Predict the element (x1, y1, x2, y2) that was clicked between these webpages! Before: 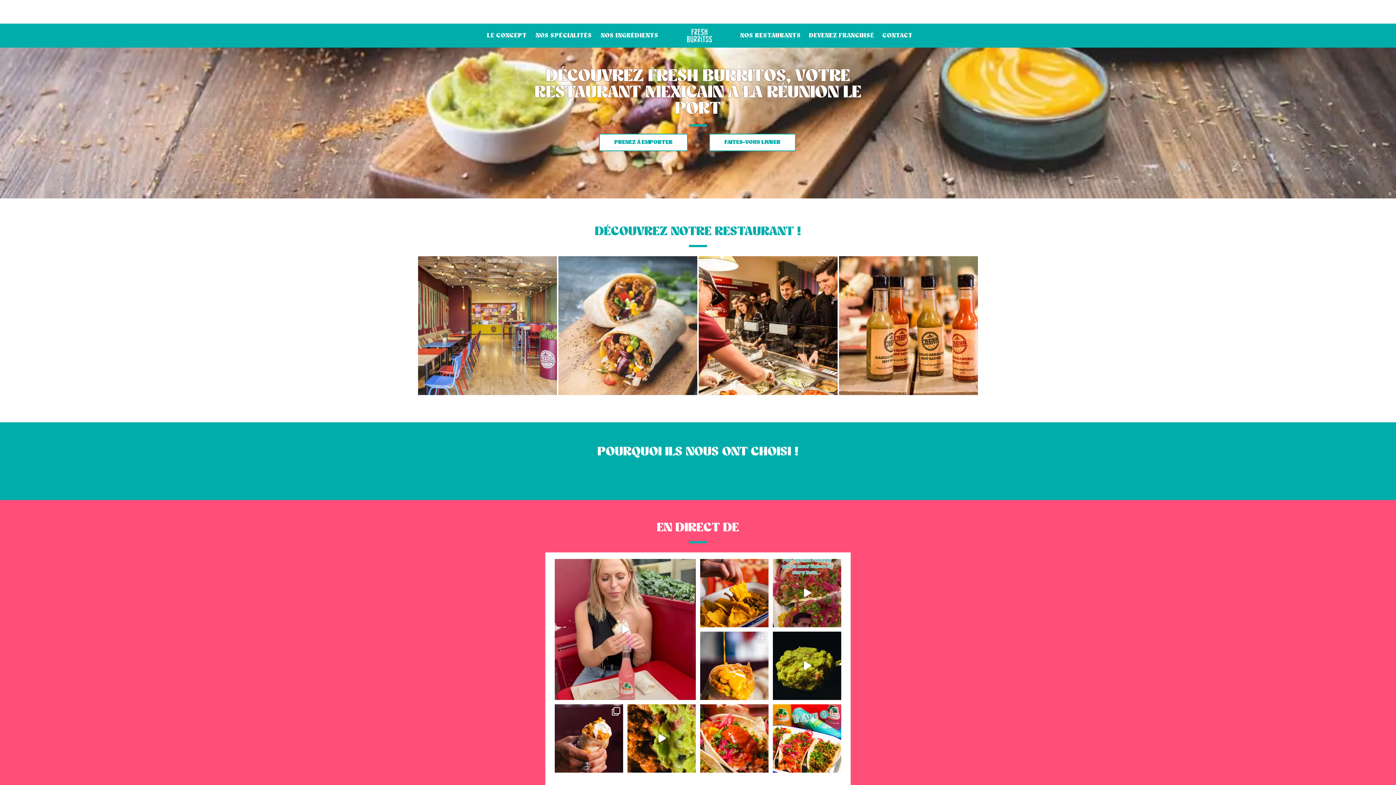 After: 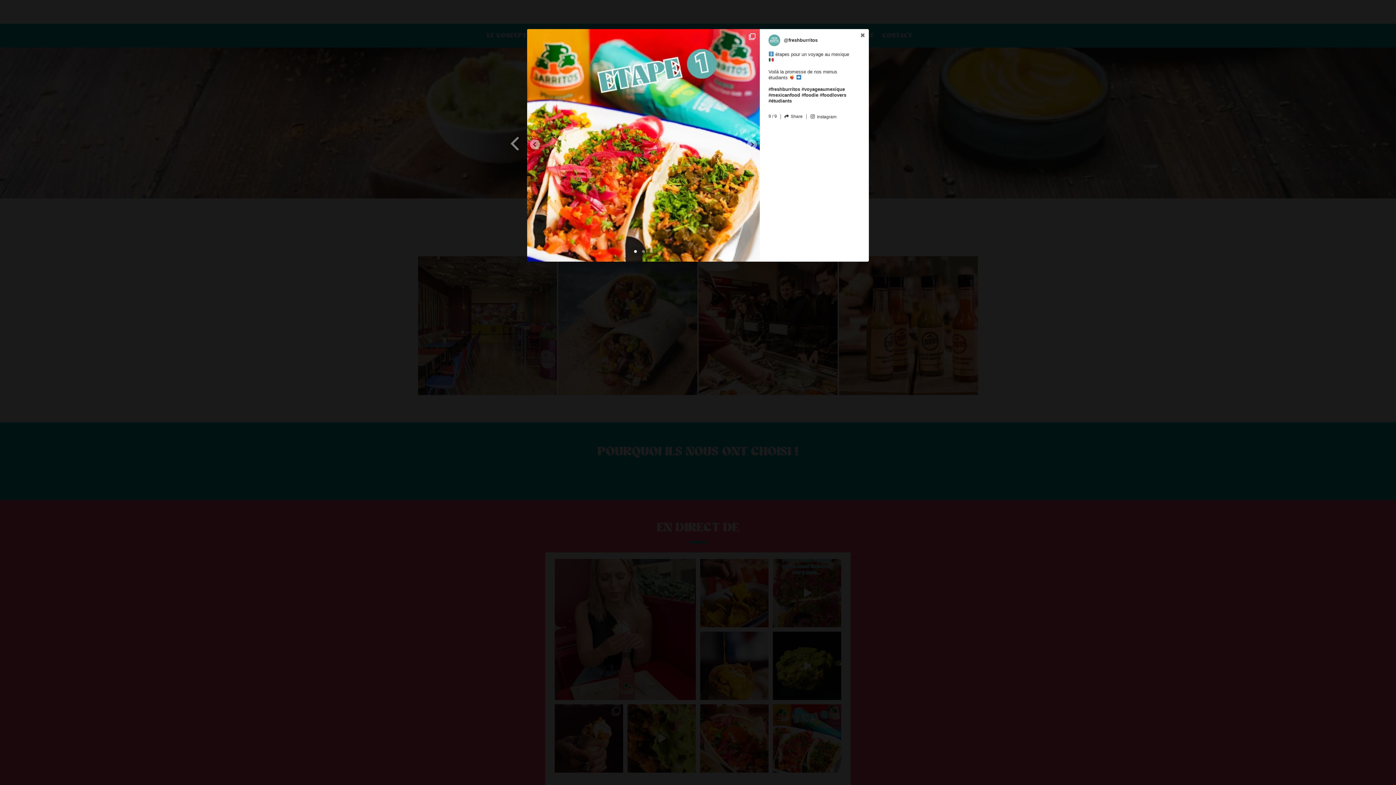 Action: label: Open bbox: (773, 704, 841, 773)